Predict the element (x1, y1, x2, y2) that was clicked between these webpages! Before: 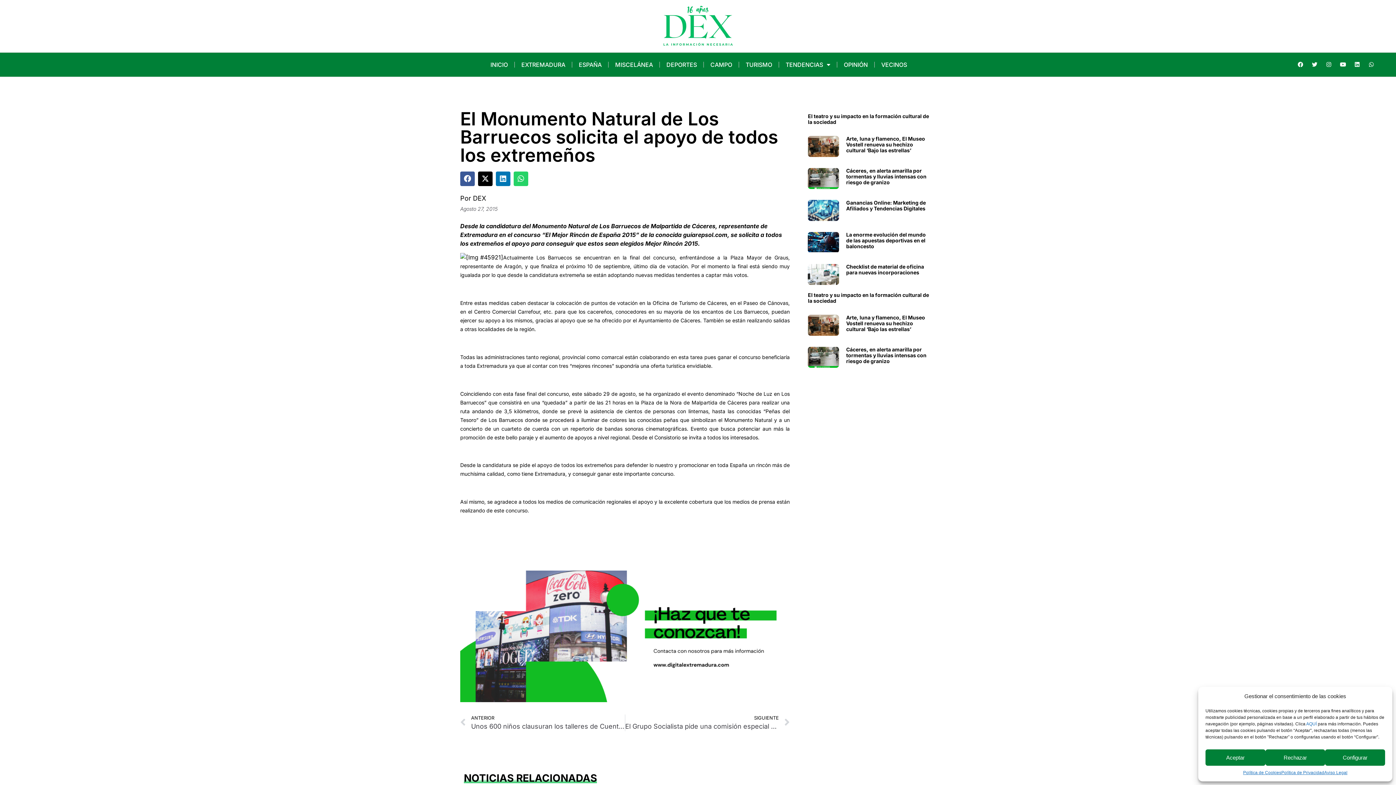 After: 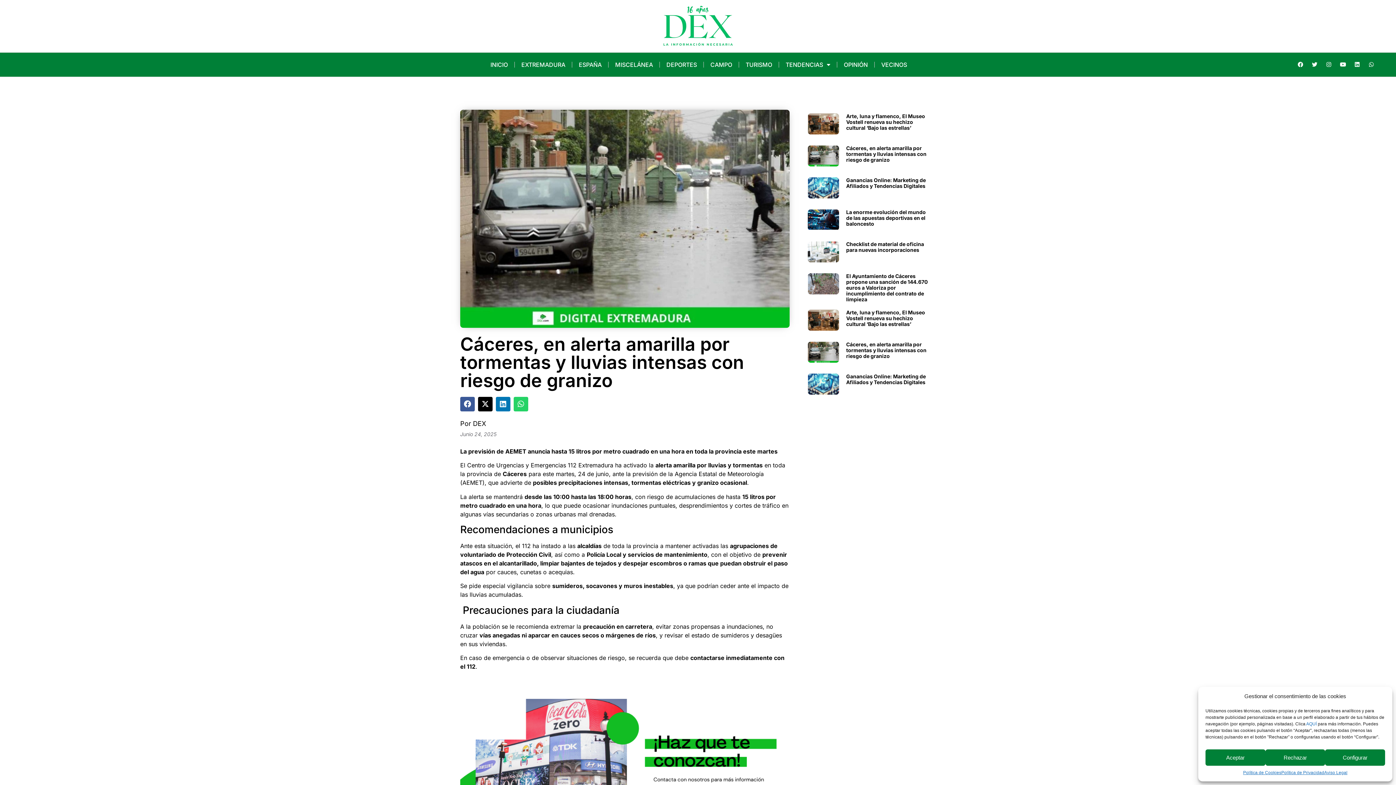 Action: bbox: (808, 346, 839, 367)